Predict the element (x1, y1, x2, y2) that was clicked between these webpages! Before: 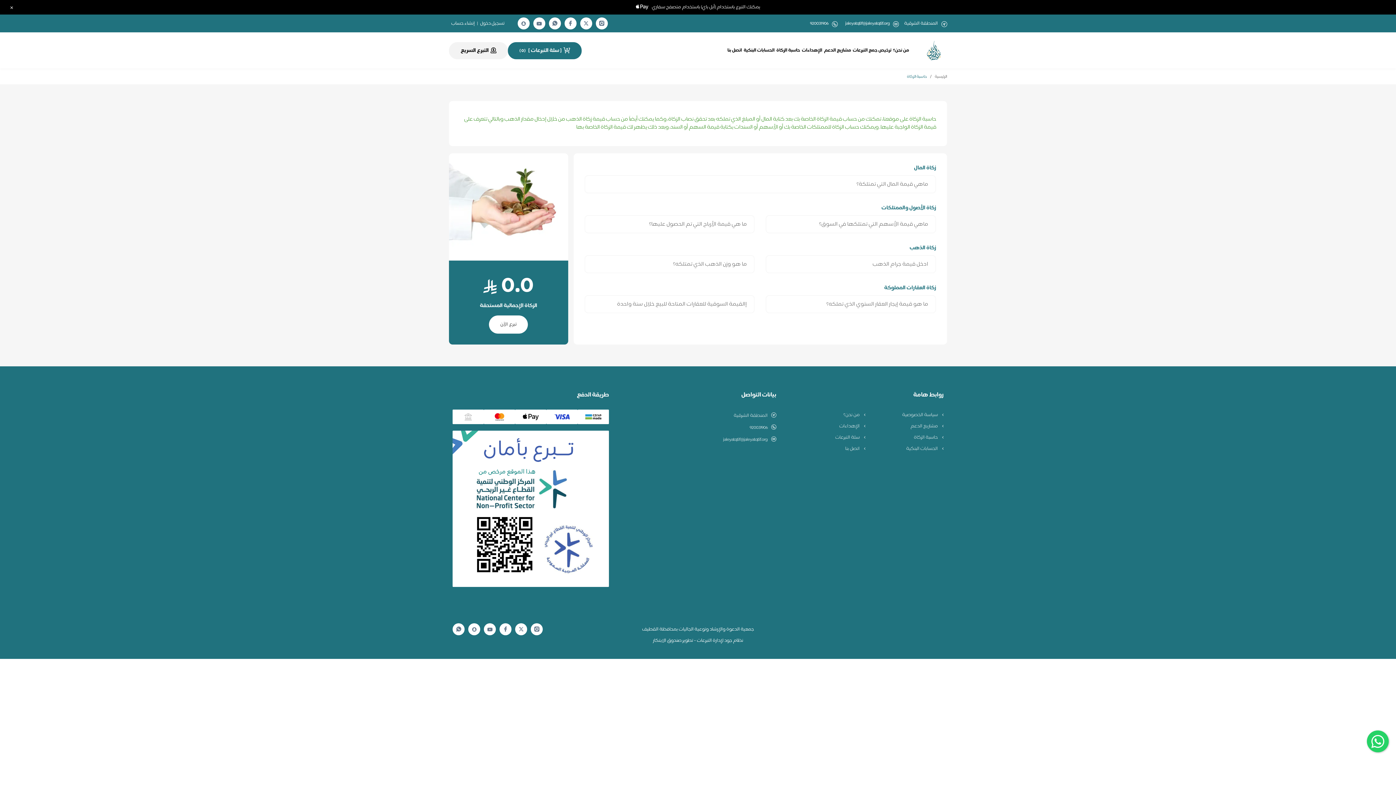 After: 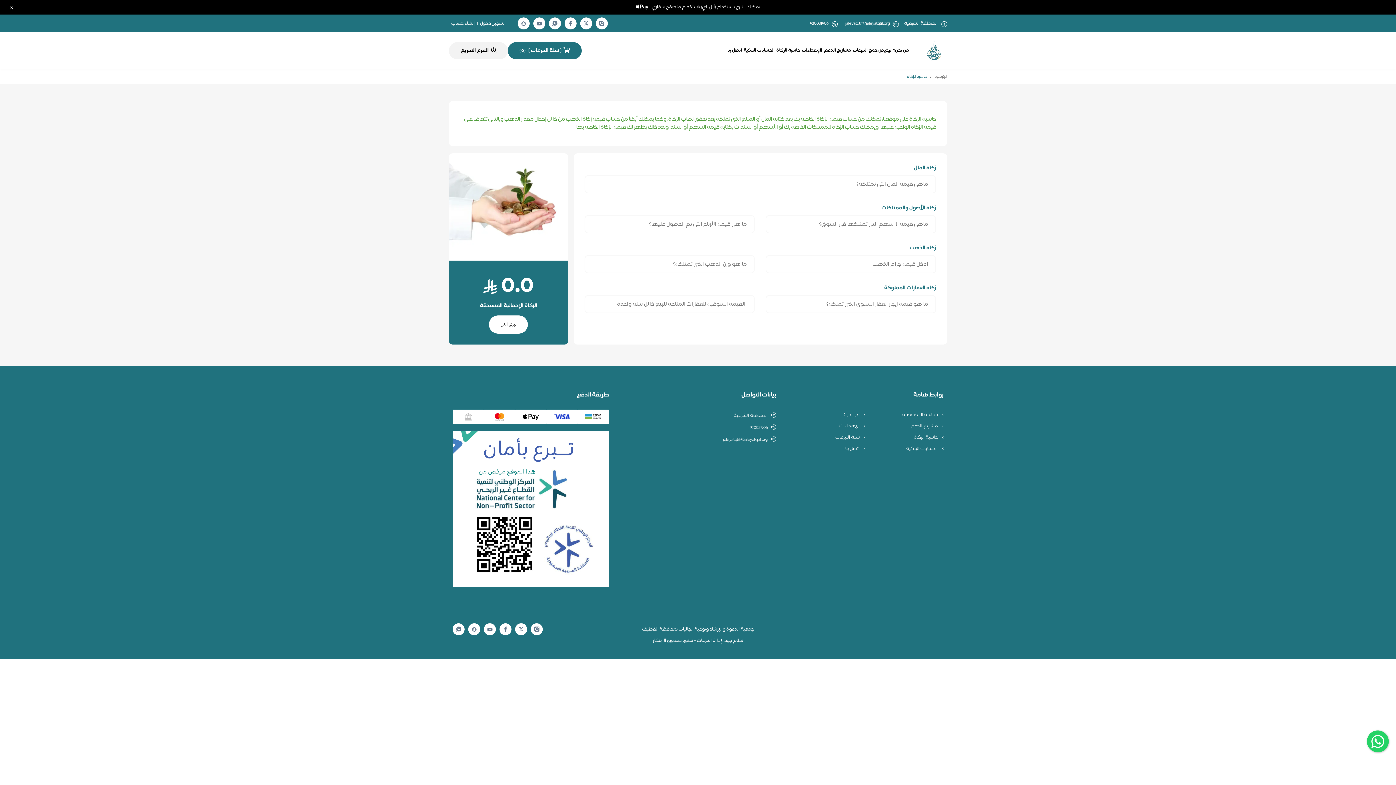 Action: label: Facebook bbox: (504, 625, 507, 633)